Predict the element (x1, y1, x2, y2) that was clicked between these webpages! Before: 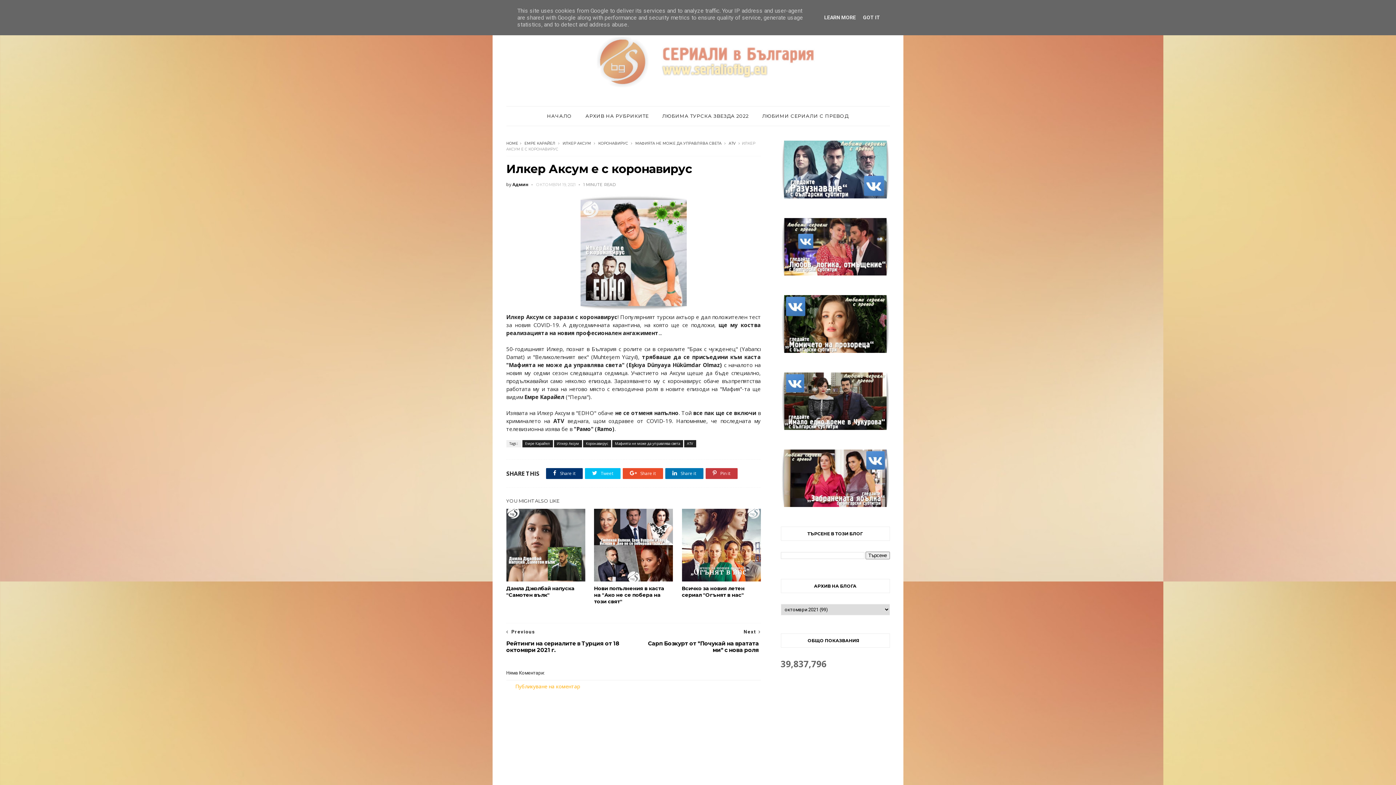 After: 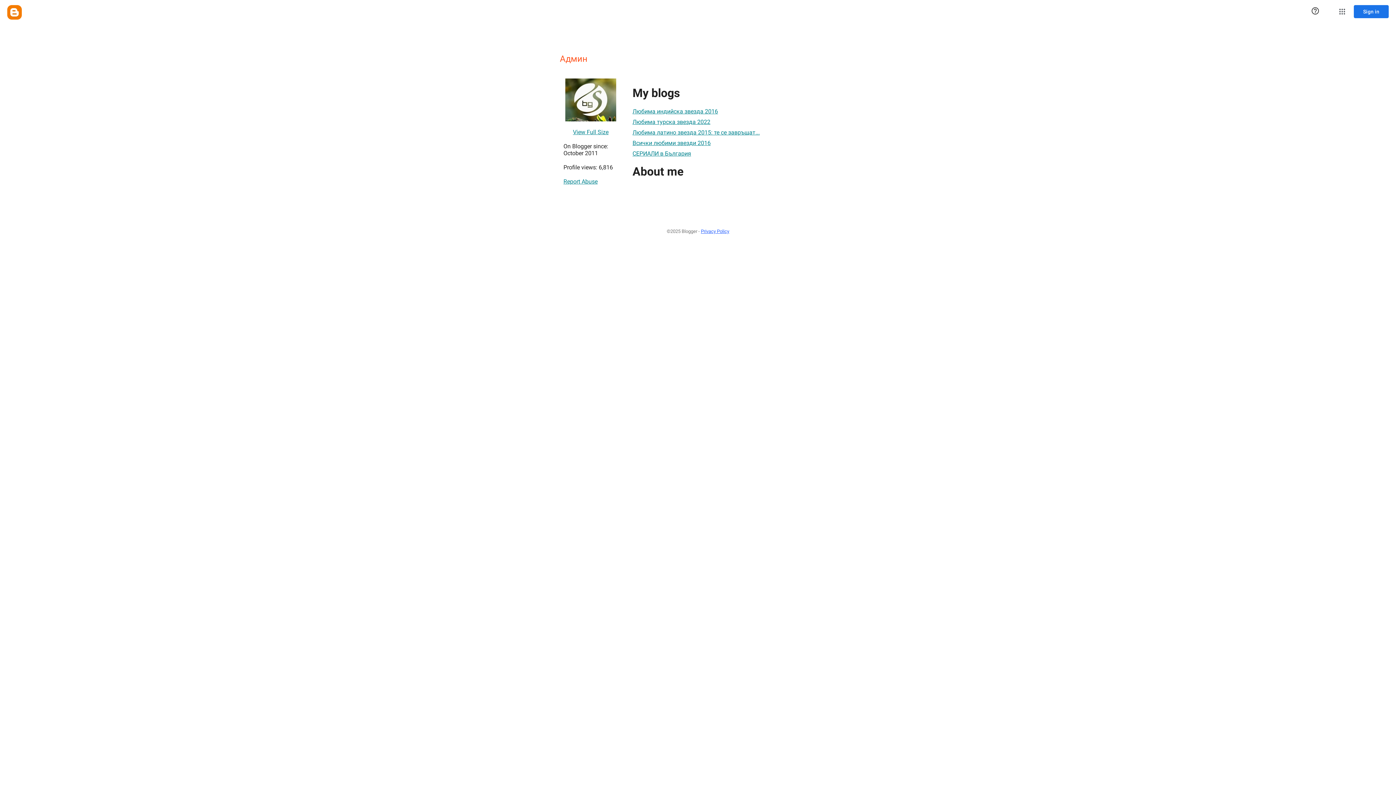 Action: bbox: (512, 181, 535, 187) label: Админ